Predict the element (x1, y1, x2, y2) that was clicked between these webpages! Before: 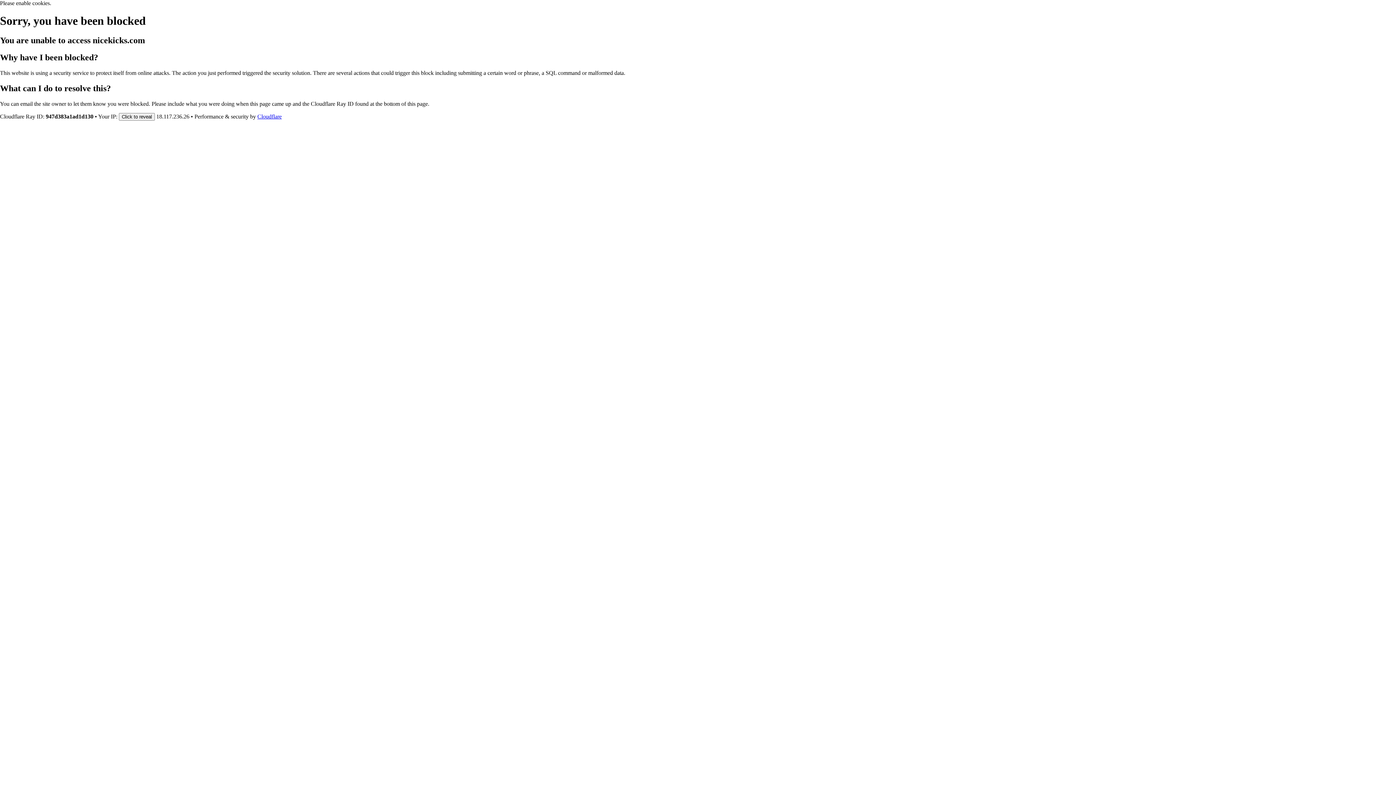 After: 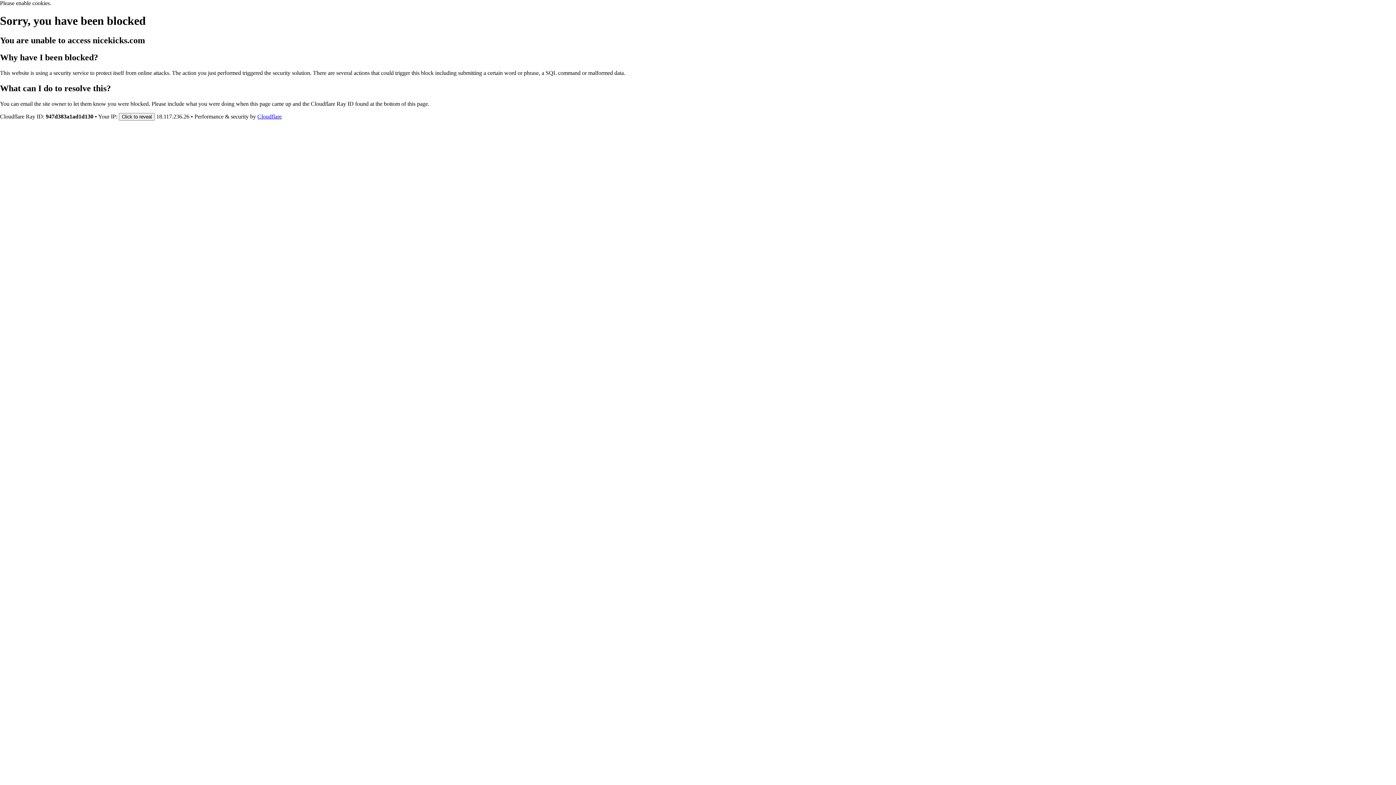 Action: label: Cloudflare bbox: (257, 113, 281, 119)